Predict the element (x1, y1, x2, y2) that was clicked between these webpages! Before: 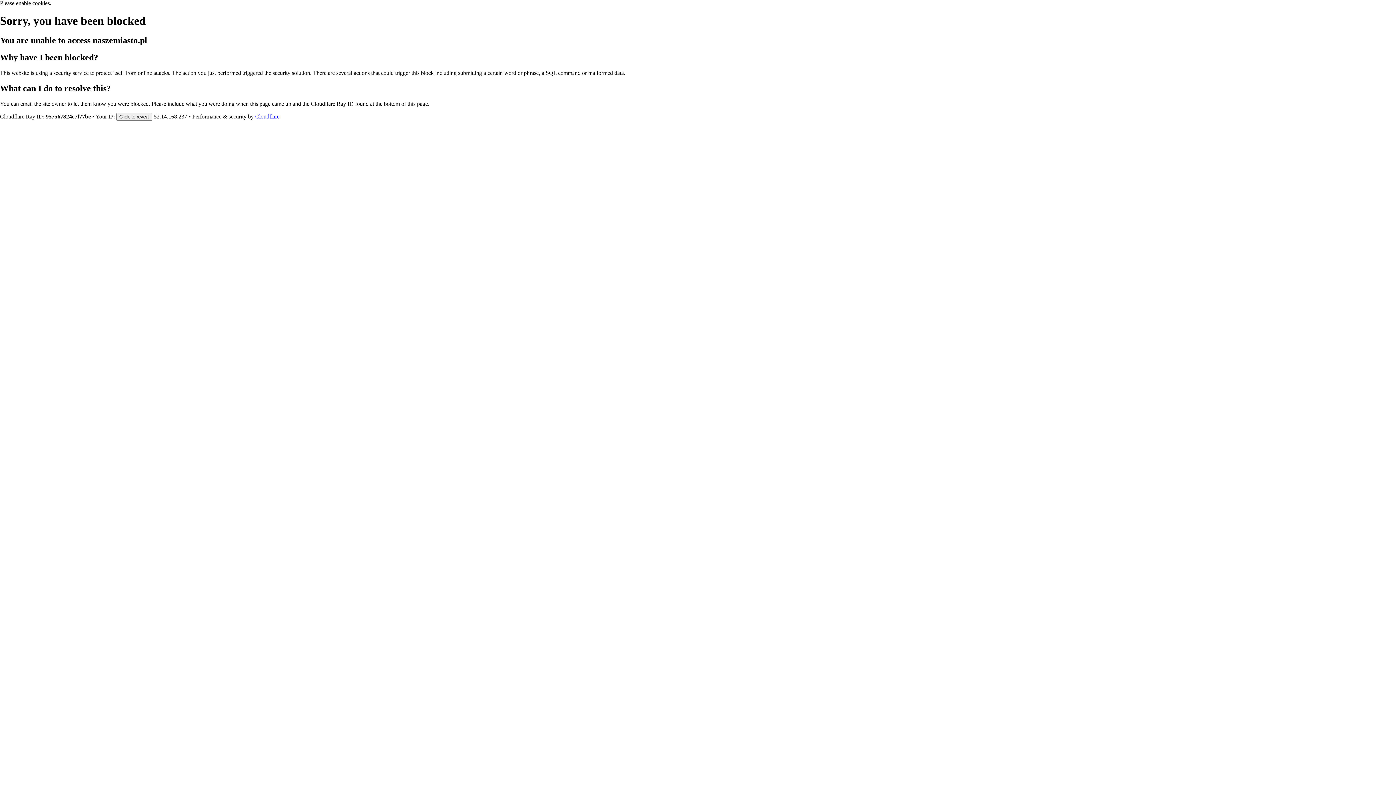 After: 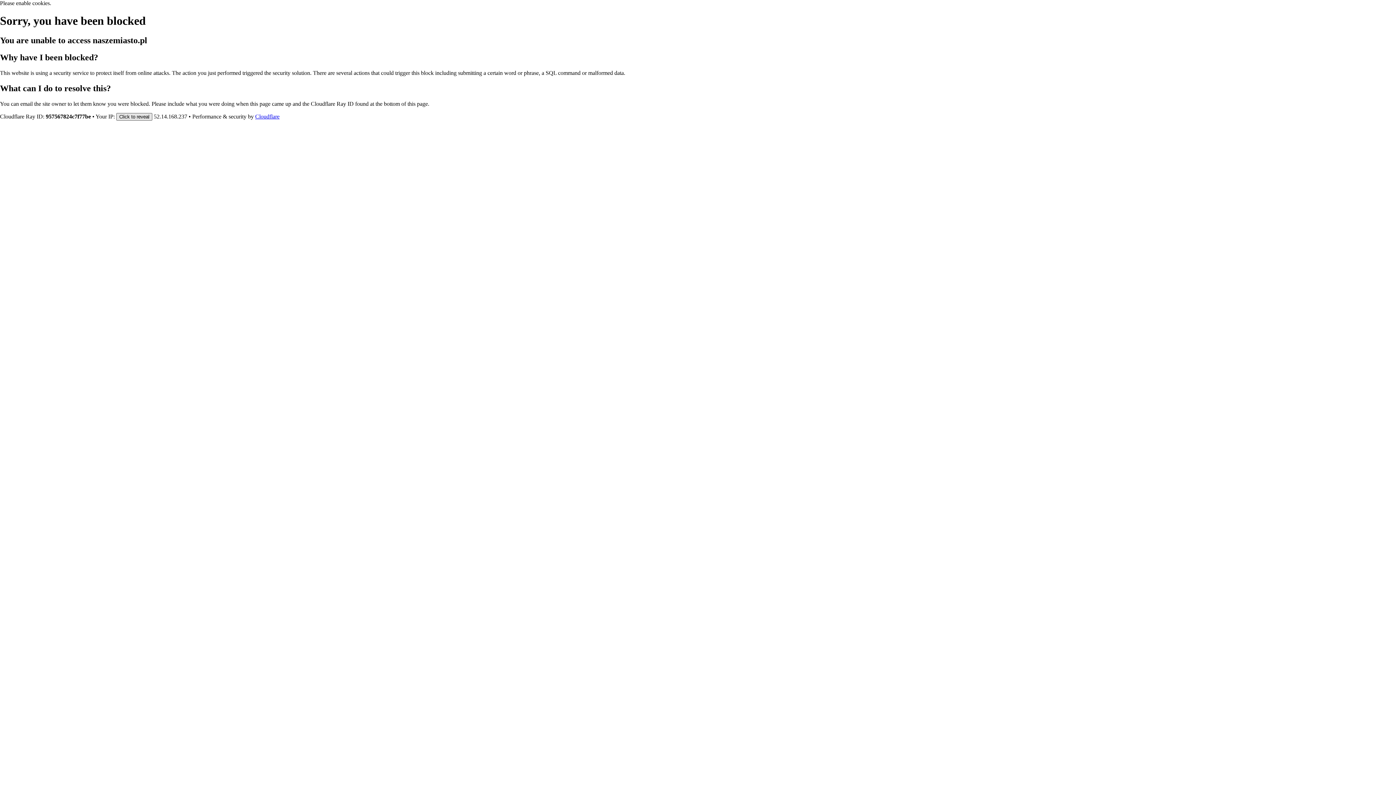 Action: label: Click to reveal bbox: (116, 112, 152, 120)